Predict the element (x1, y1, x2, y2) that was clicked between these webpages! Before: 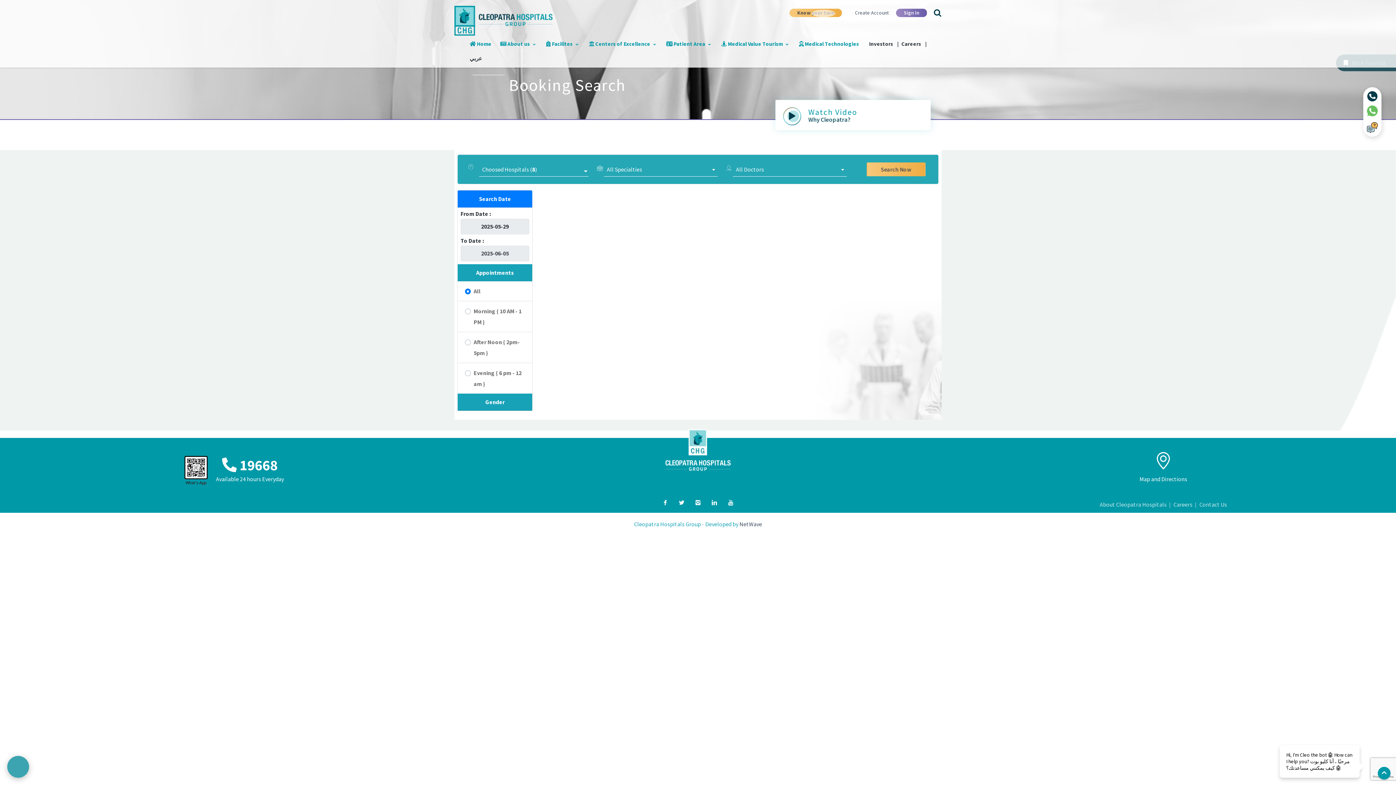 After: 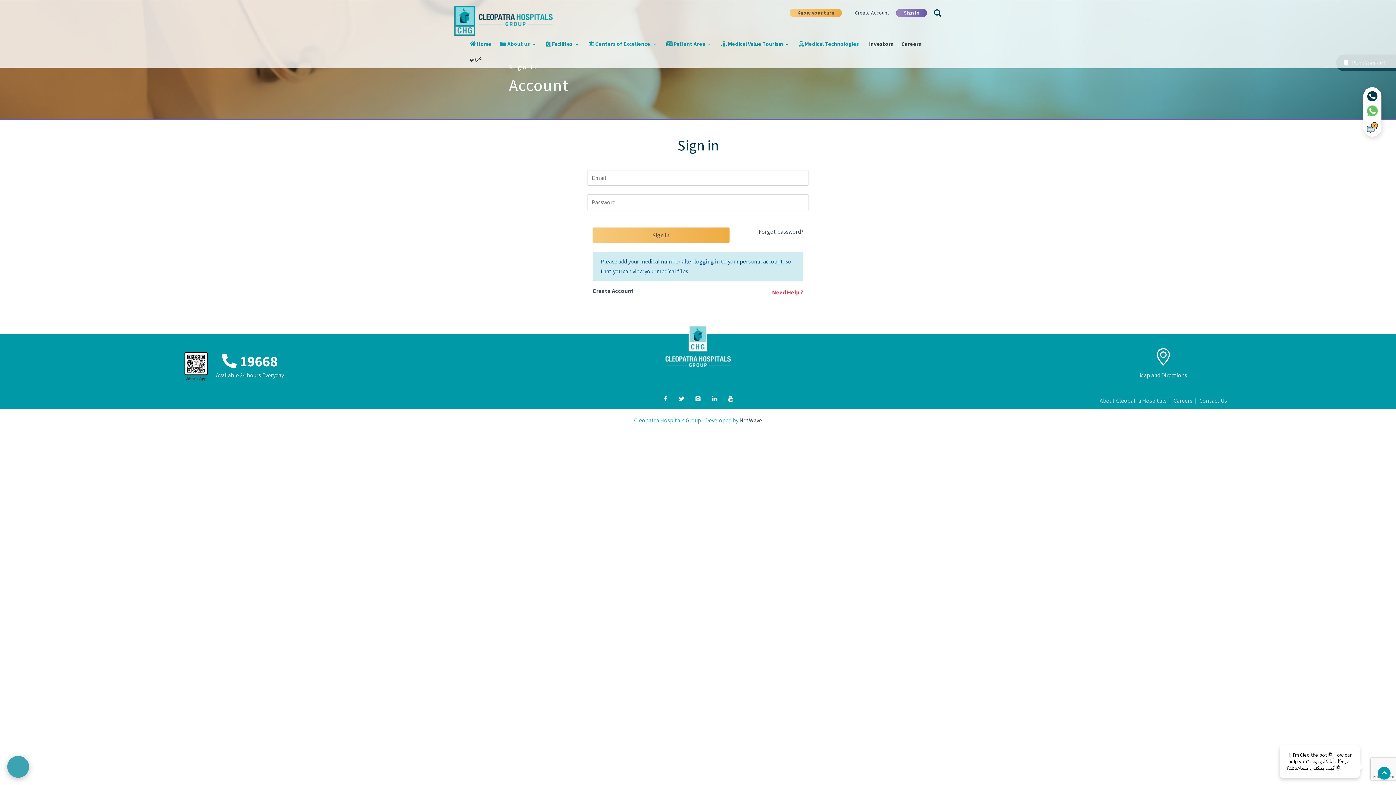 Action: label: Sign In bbox: (896, 8, 927, 16)